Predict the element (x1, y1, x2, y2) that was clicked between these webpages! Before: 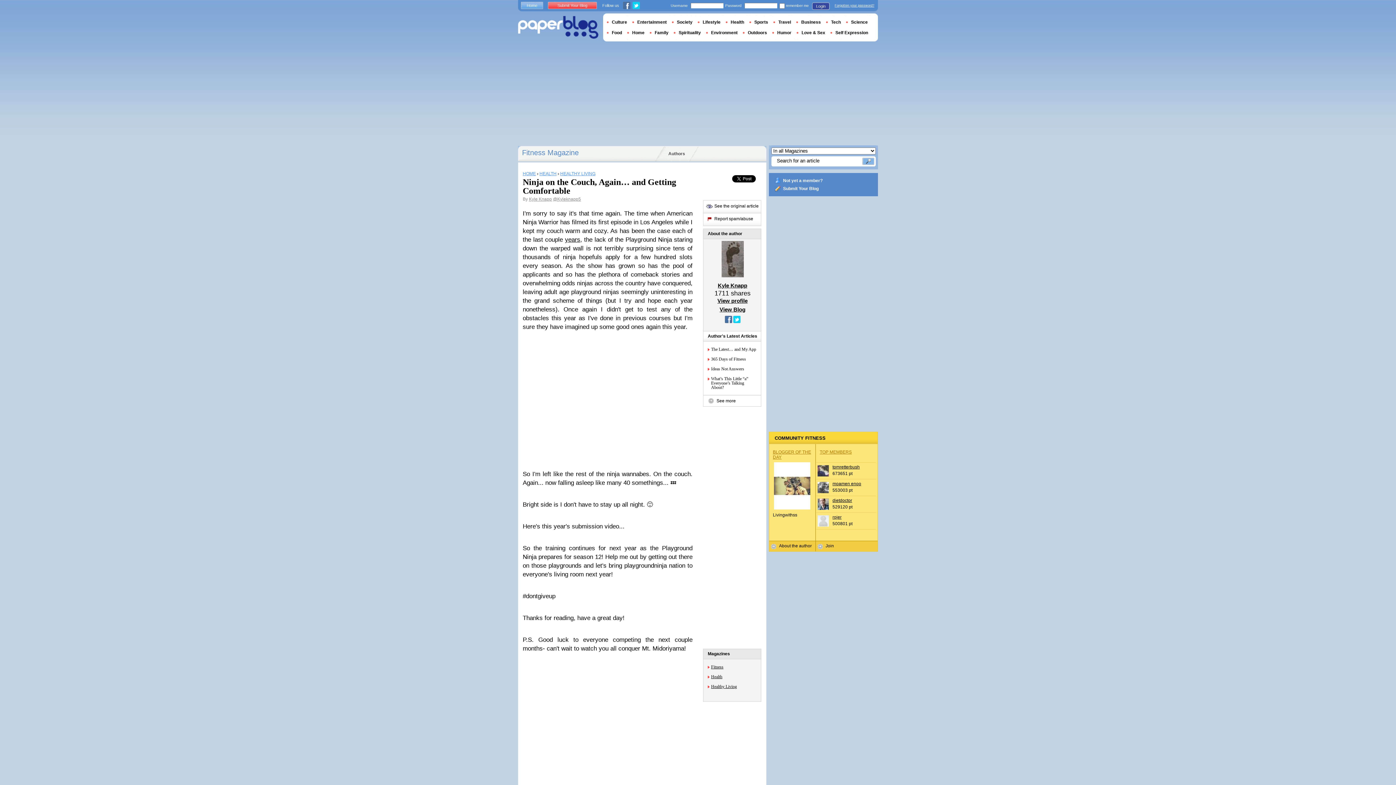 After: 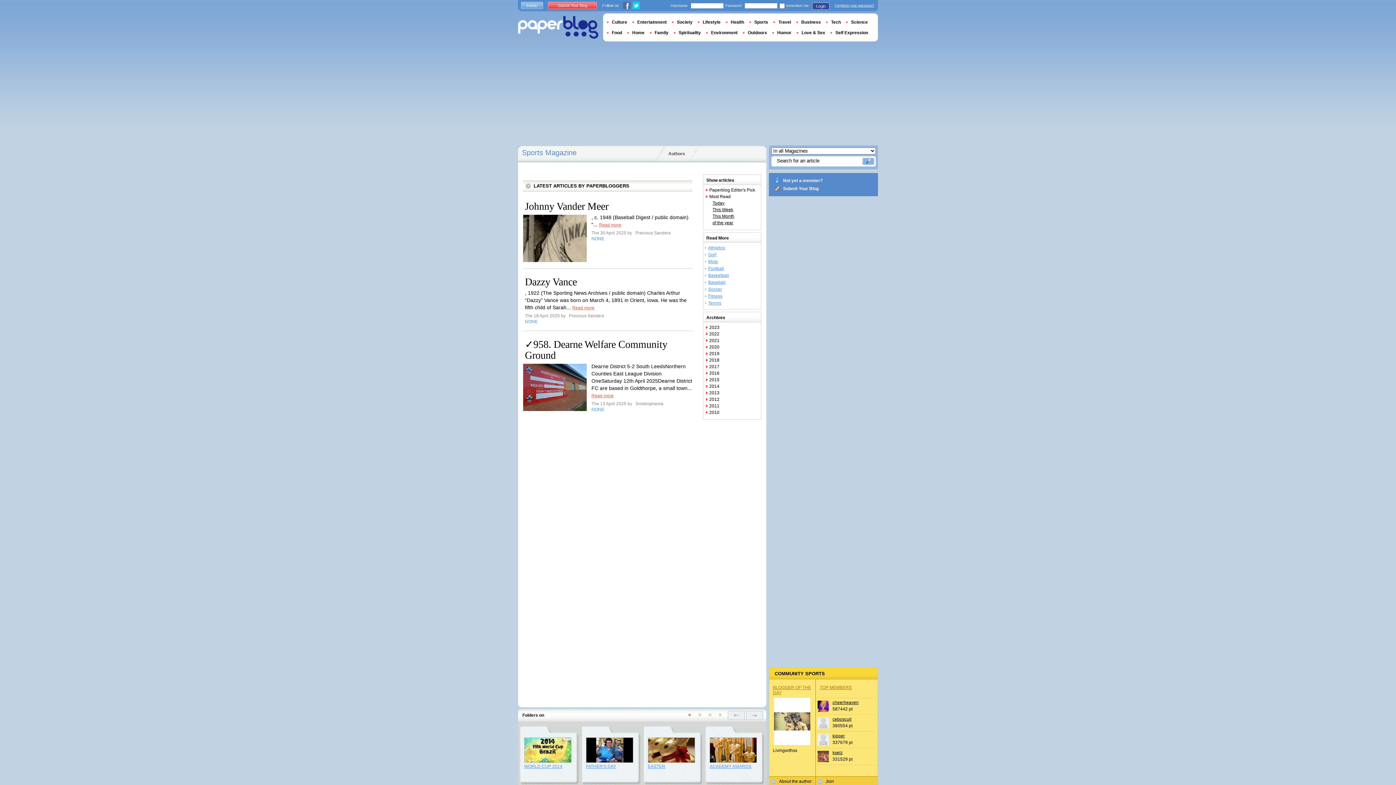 Action: label: Sports bbox: (749, 19, 773, 24)